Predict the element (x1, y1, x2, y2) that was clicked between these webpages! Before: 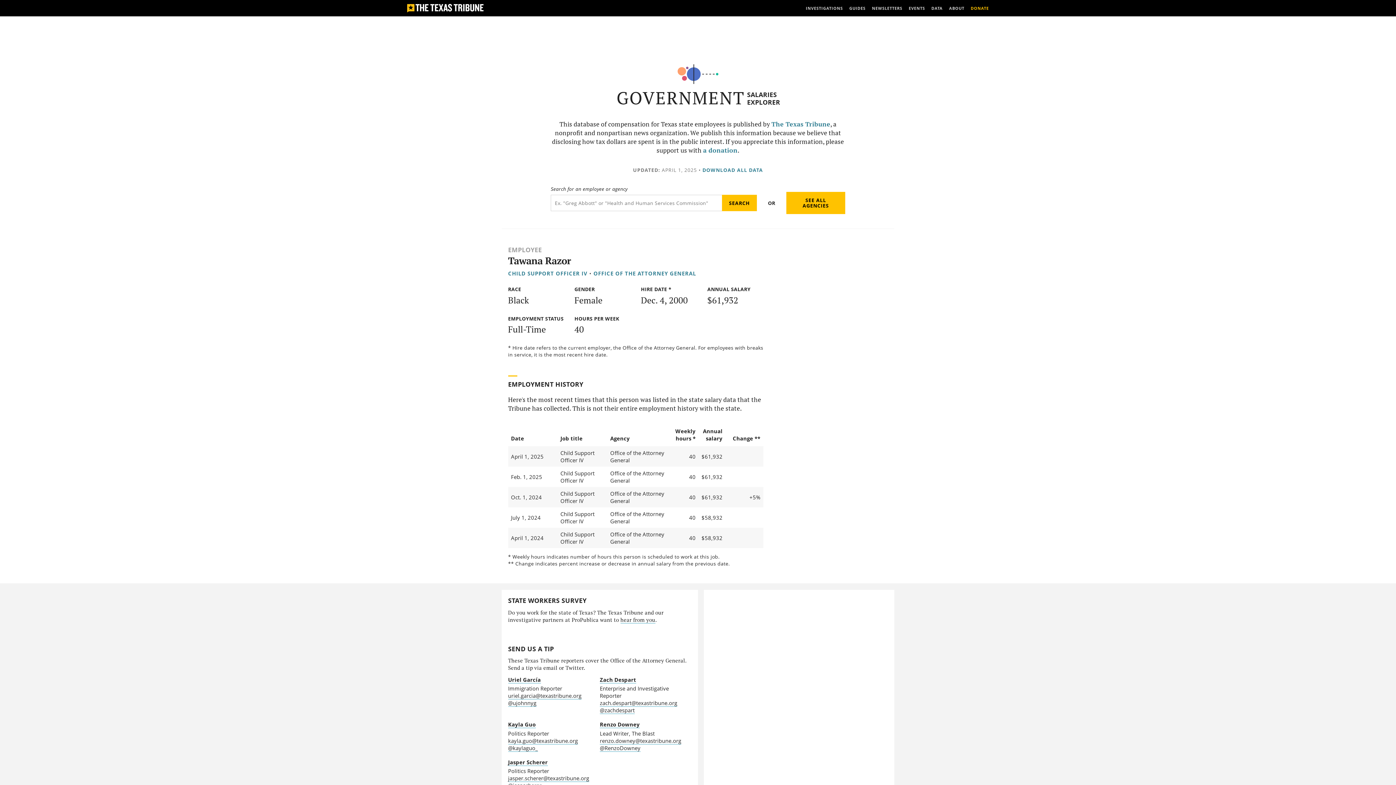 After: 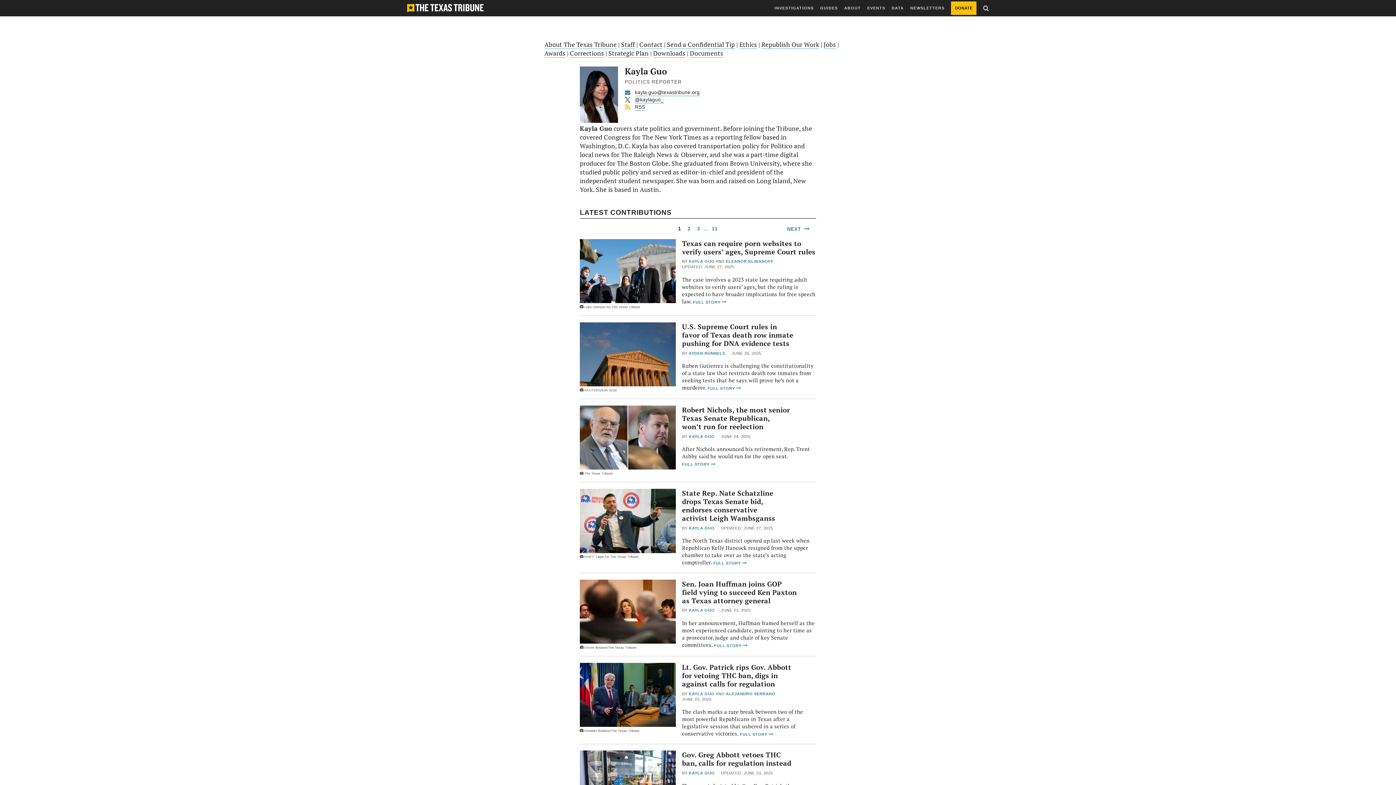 Action: label: Kayla Guo bbox: (508, 721, 535, 728)